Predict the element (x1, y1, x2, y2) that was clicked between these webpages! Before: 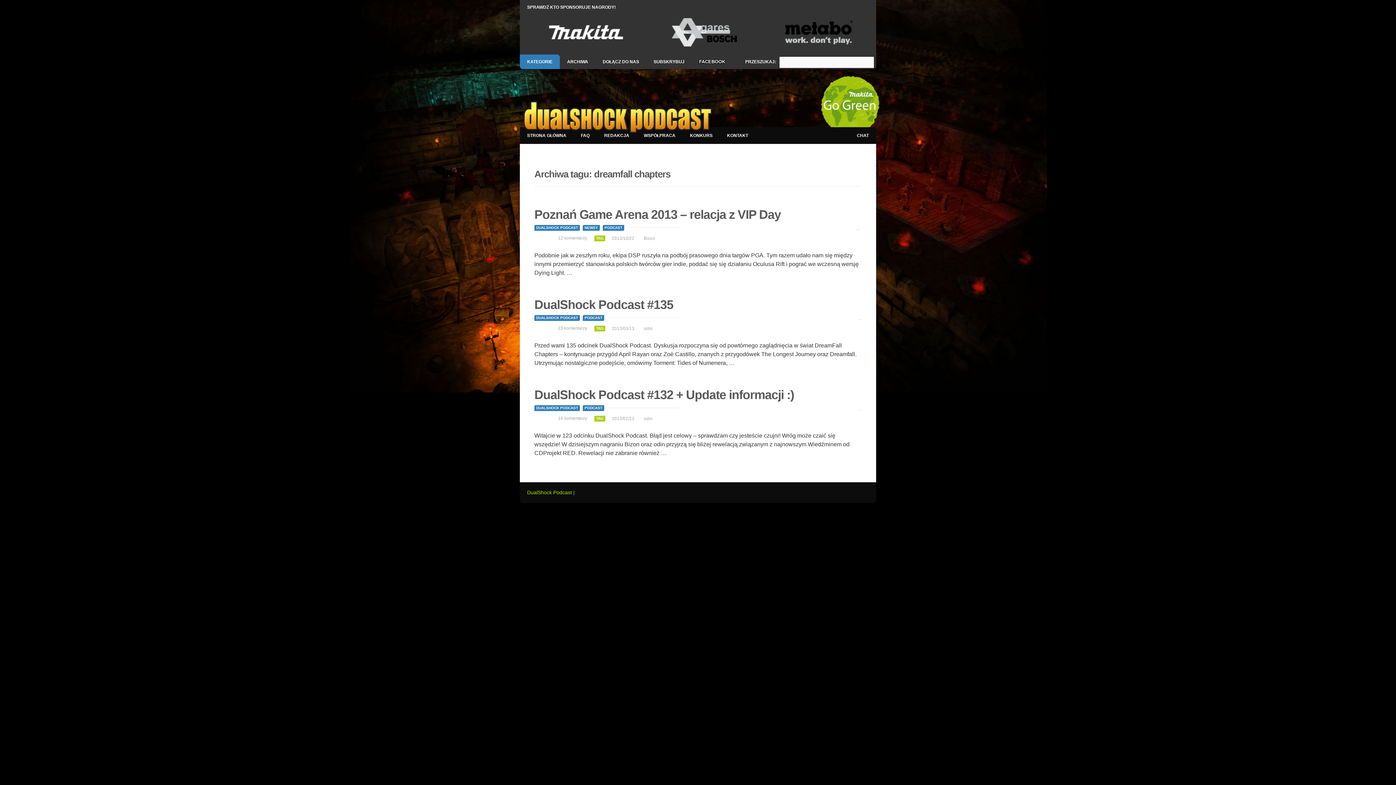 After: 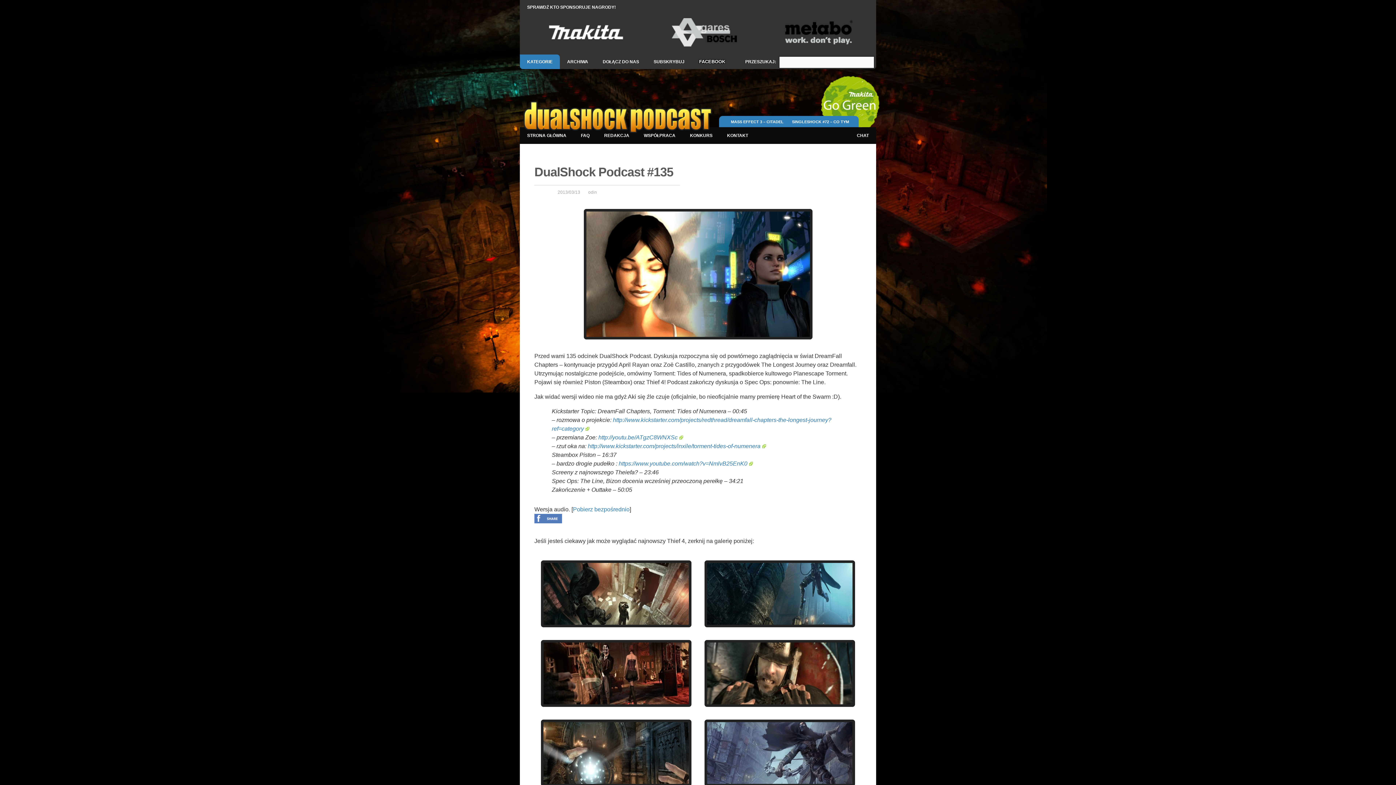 Action: label: DualShock Podcast #135 bbox: (534, 297, 673, 311)